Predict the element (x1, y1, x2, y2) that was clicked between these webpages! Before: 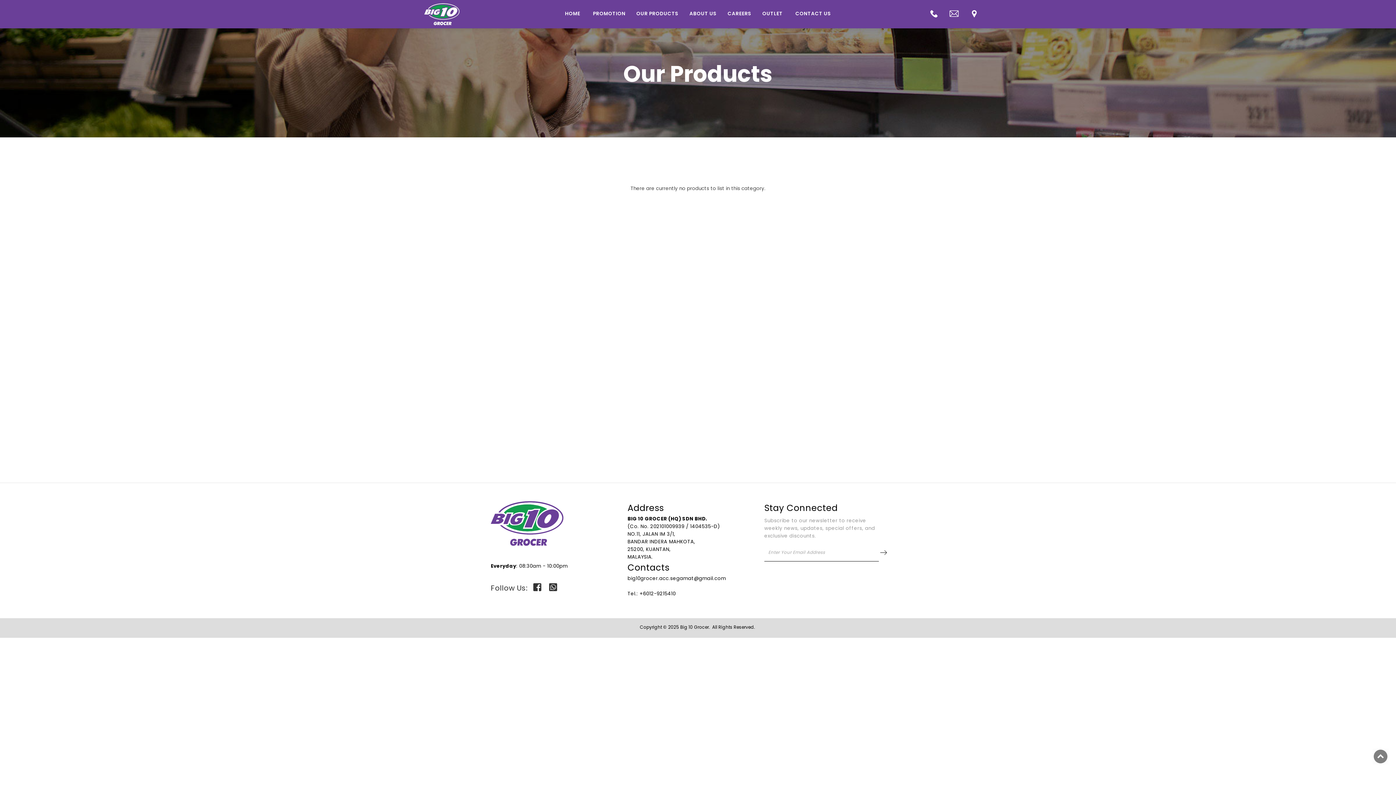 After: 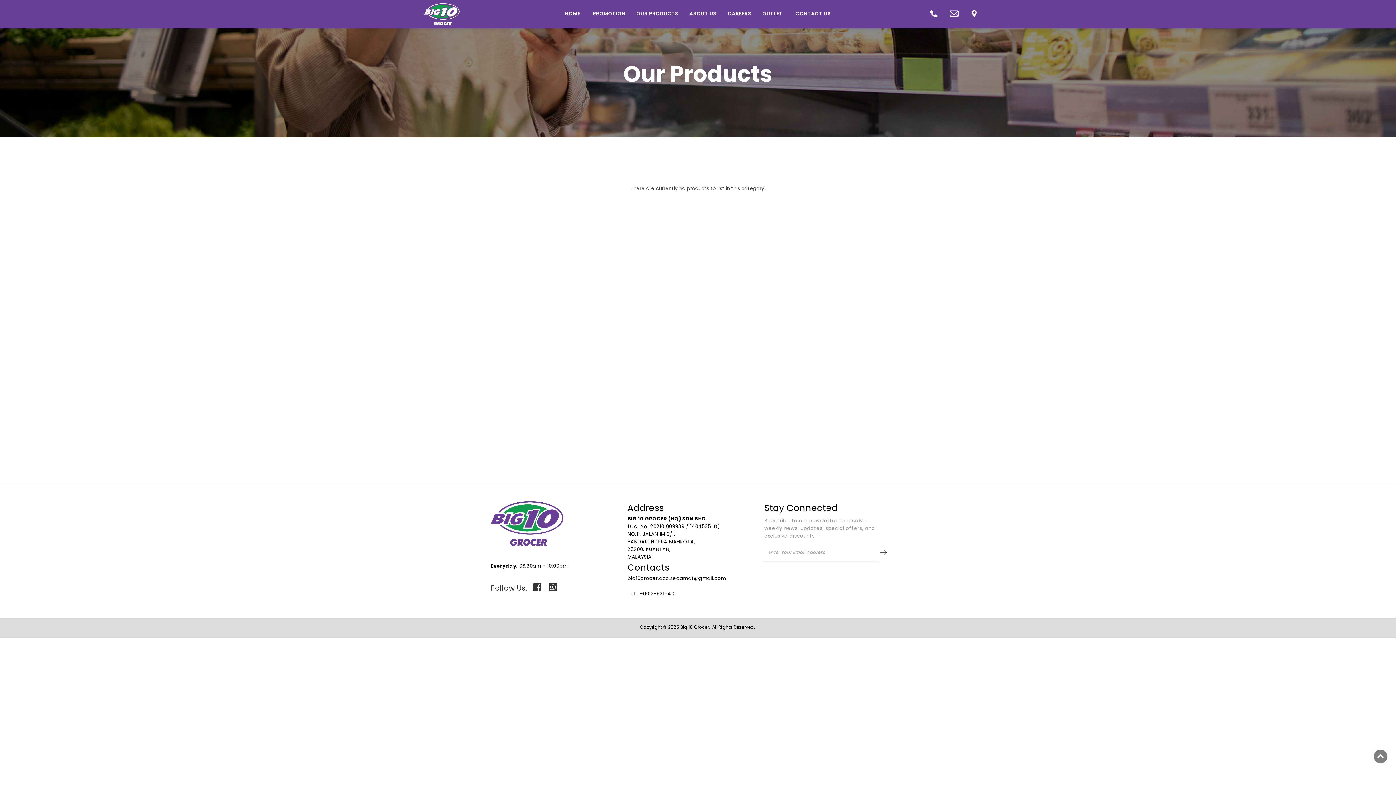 Action: label: PROMOTION bbox: (593, 2, 625, 24)